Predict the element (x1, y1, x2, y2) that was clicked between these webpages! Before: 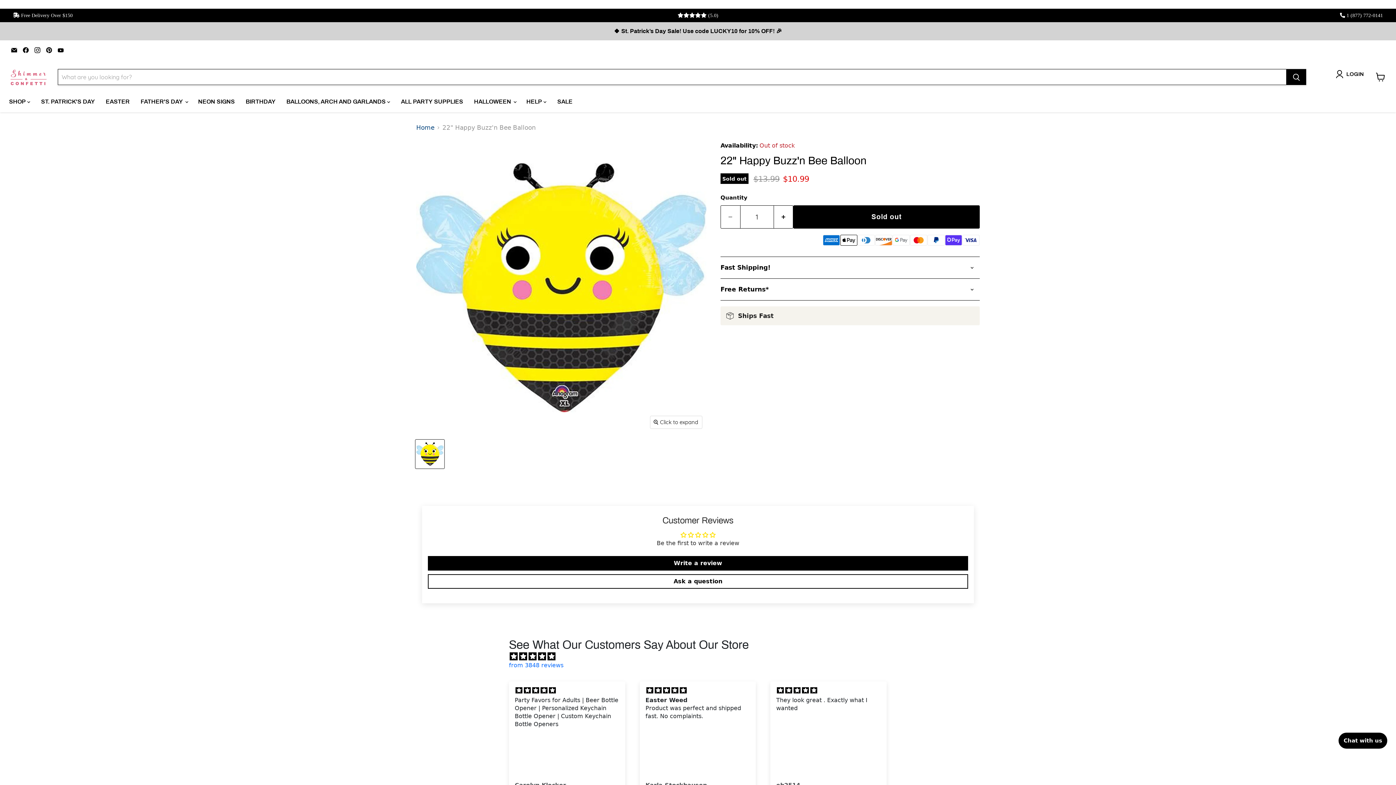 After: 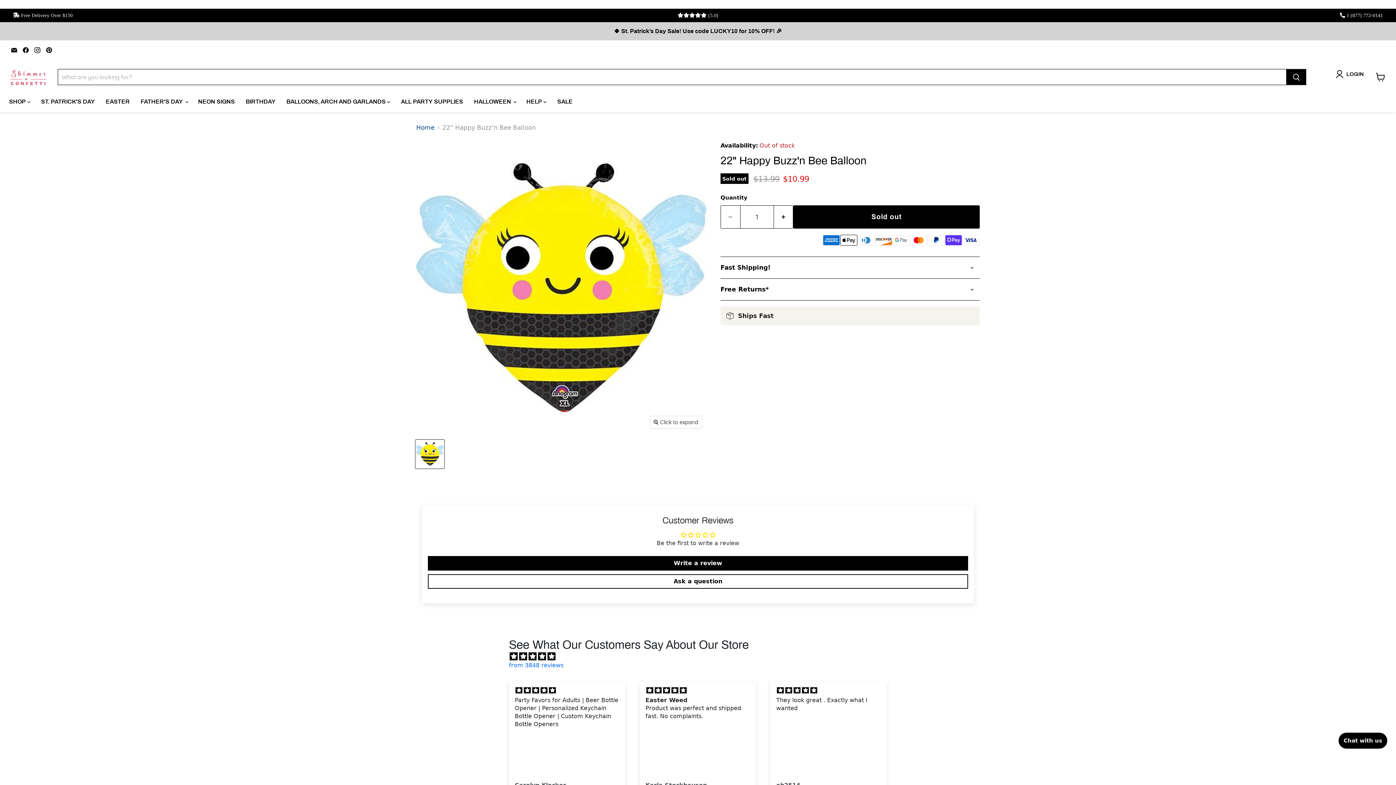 Action: bbox: (55, 44, 65, 55) label: Find us on YouTube